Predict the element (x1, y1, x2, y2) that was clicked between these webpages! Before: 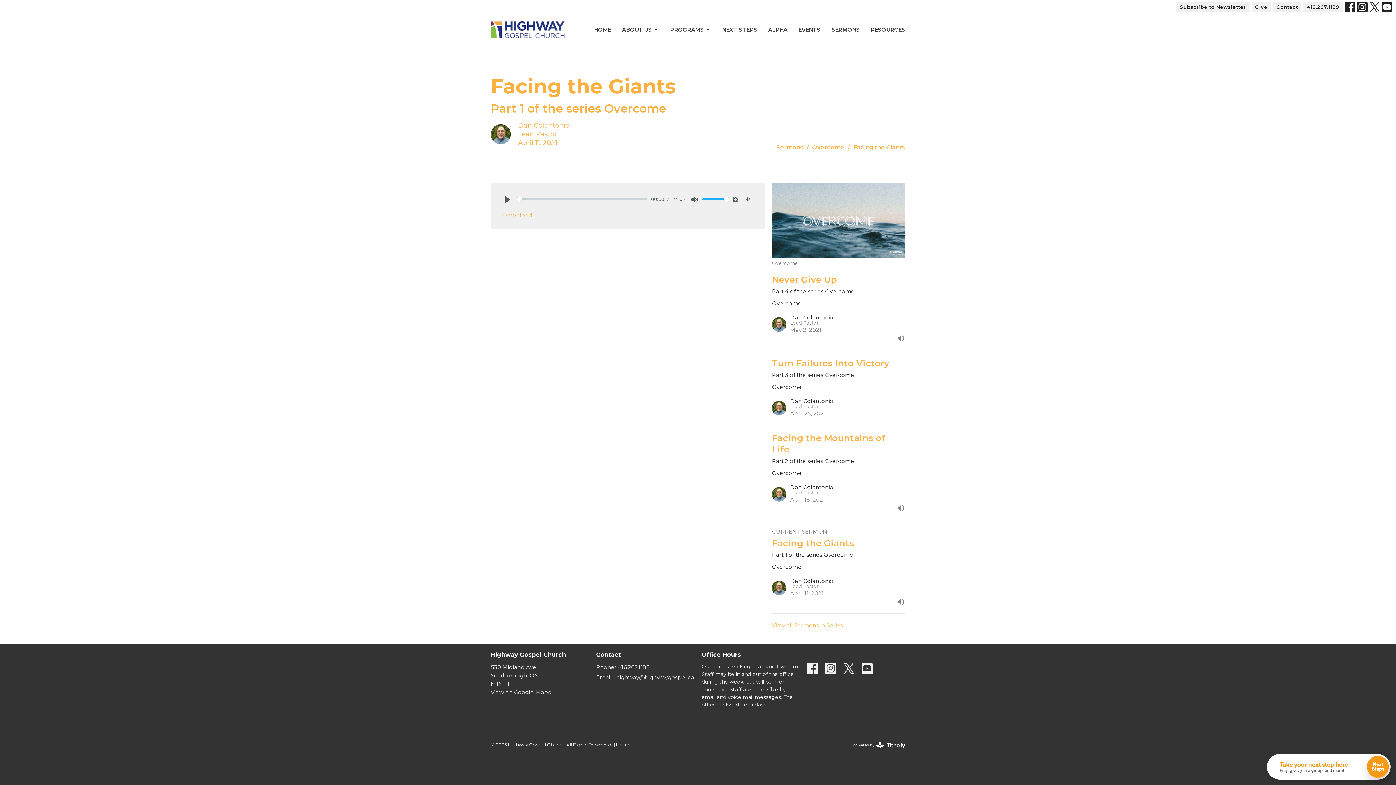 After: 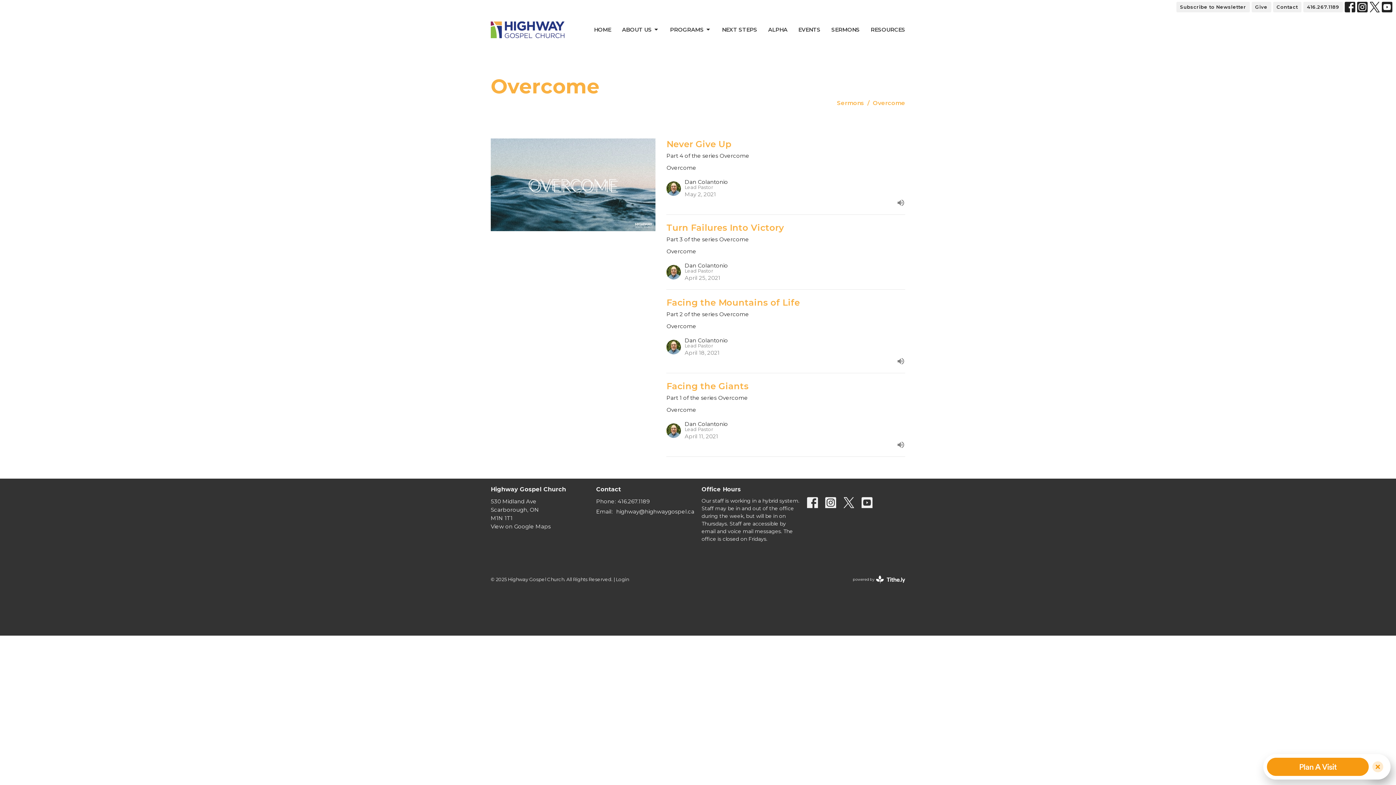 Action: label: Overcome bbox: (772, 217, 905, 266)